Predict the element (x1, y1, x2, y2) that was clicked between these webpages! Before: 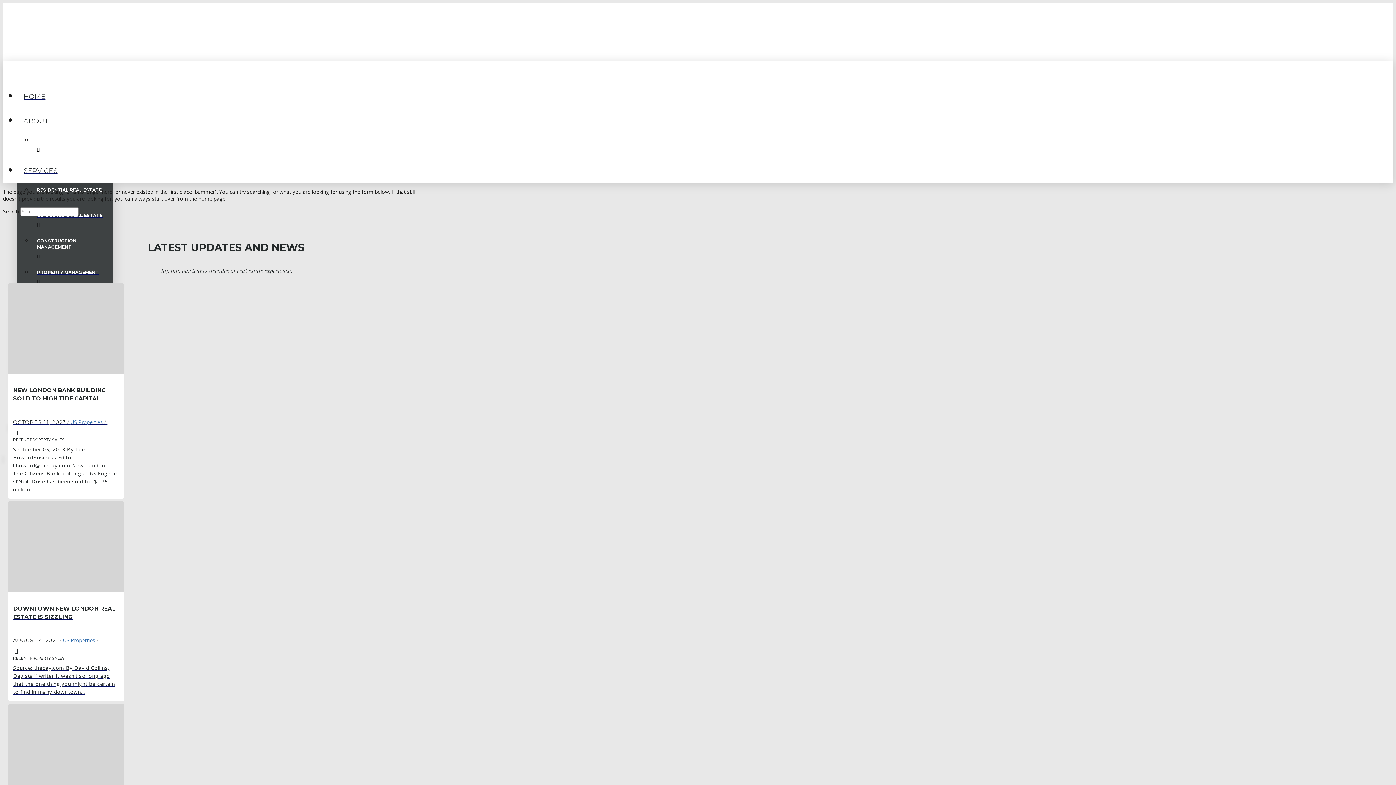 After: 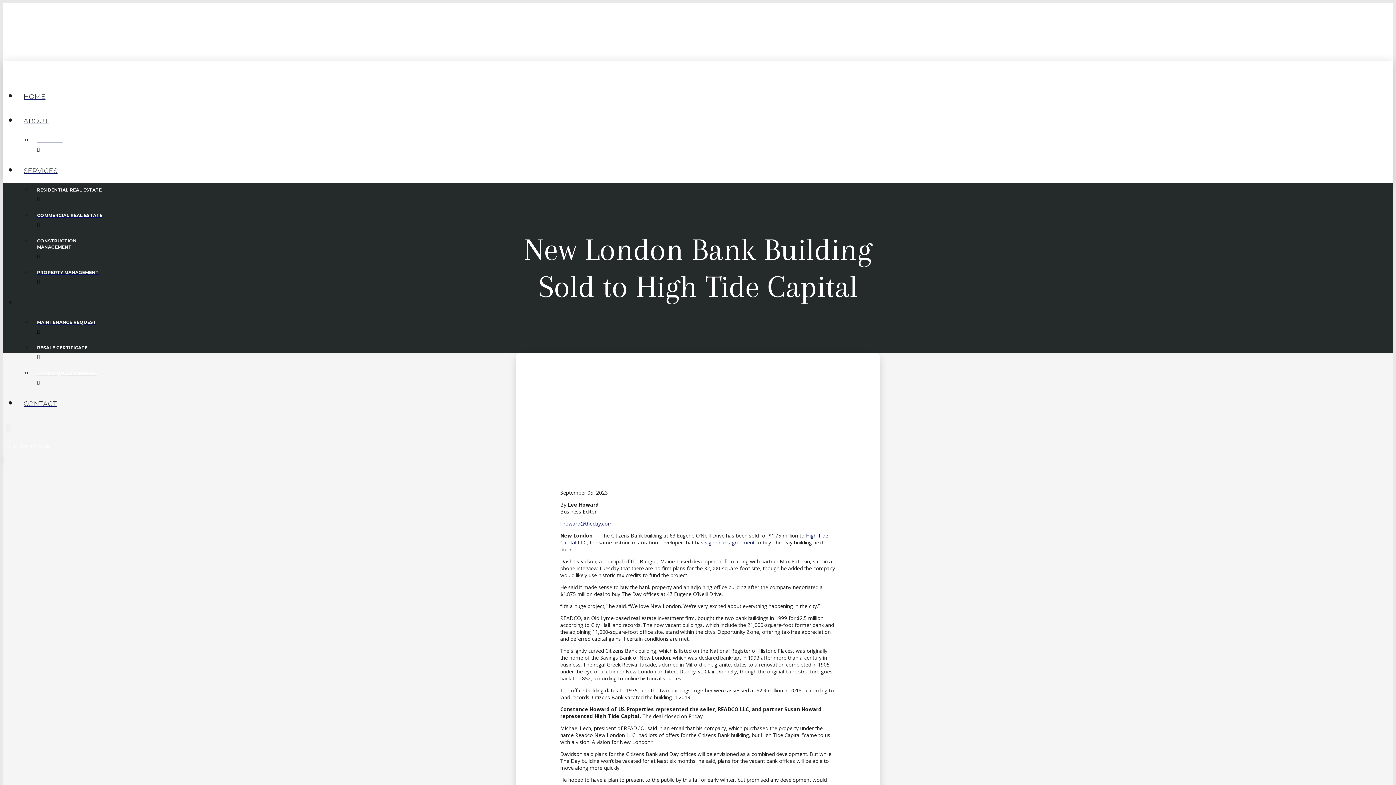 Action: label: NEW LONDON BANK BUILDING SOLD TO HIGH TIDE CAPITAL
OCTOBER 11, 2023
 / 
US Properties

 / 

RECENT PROPERTY SALES

September 05, 2023 By Lee HowardBusiness Editor l.howard@theday.com New London ― The Citizens Bank building at 63 Eugene O’Neill Drive has been sold for $1.75 million… bbox: (8, 283, 124, 498)